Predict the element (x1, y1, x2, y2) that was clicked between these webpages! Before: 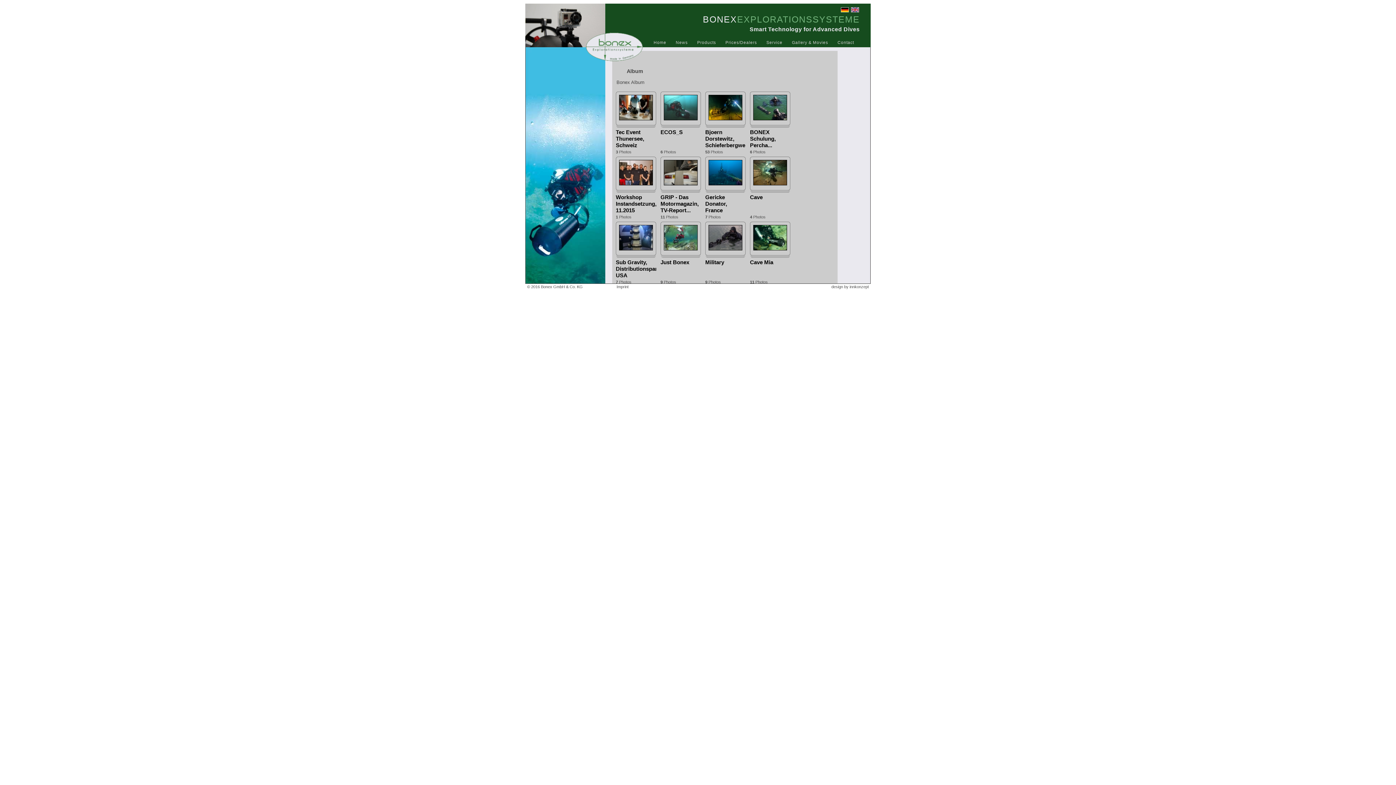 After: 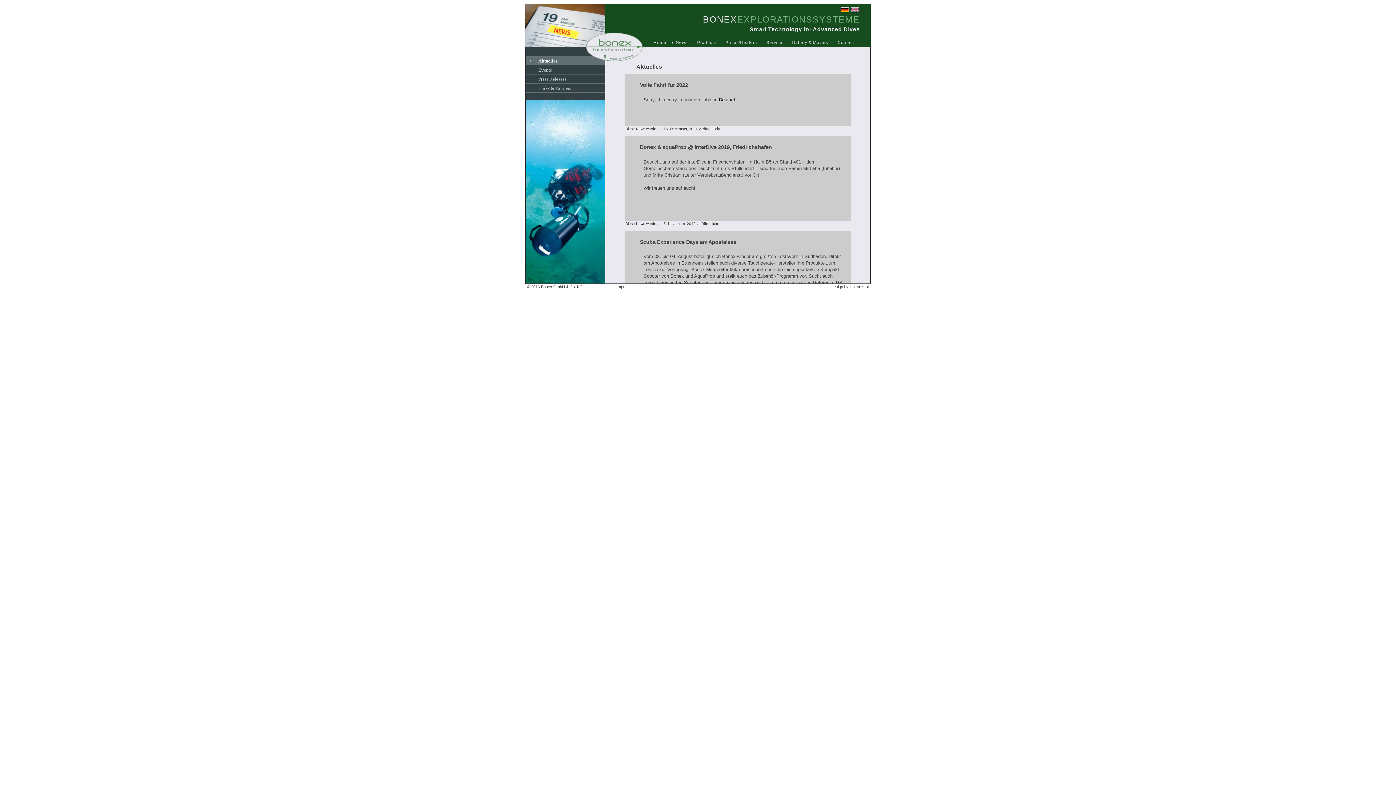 Action: bbox: (671, 38, 692, 46) label: News